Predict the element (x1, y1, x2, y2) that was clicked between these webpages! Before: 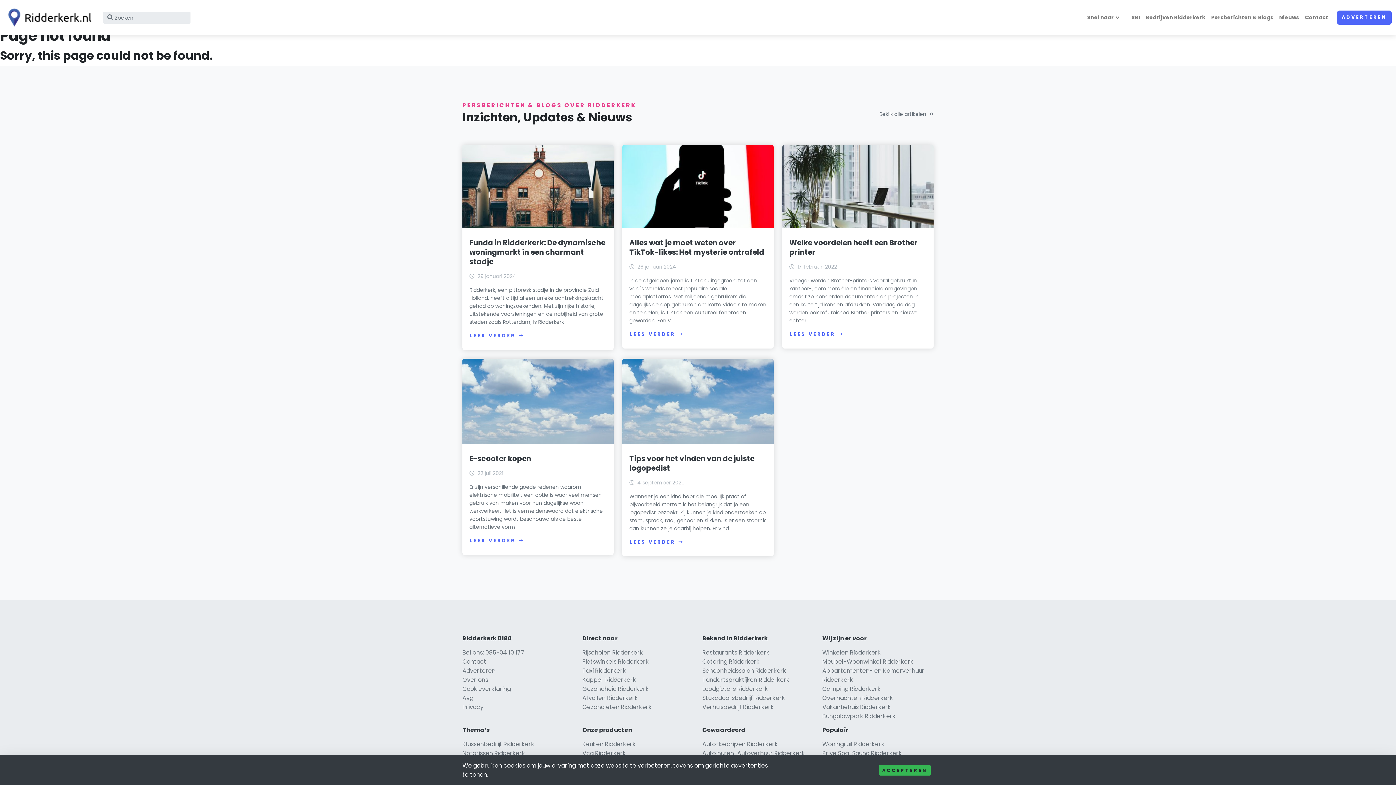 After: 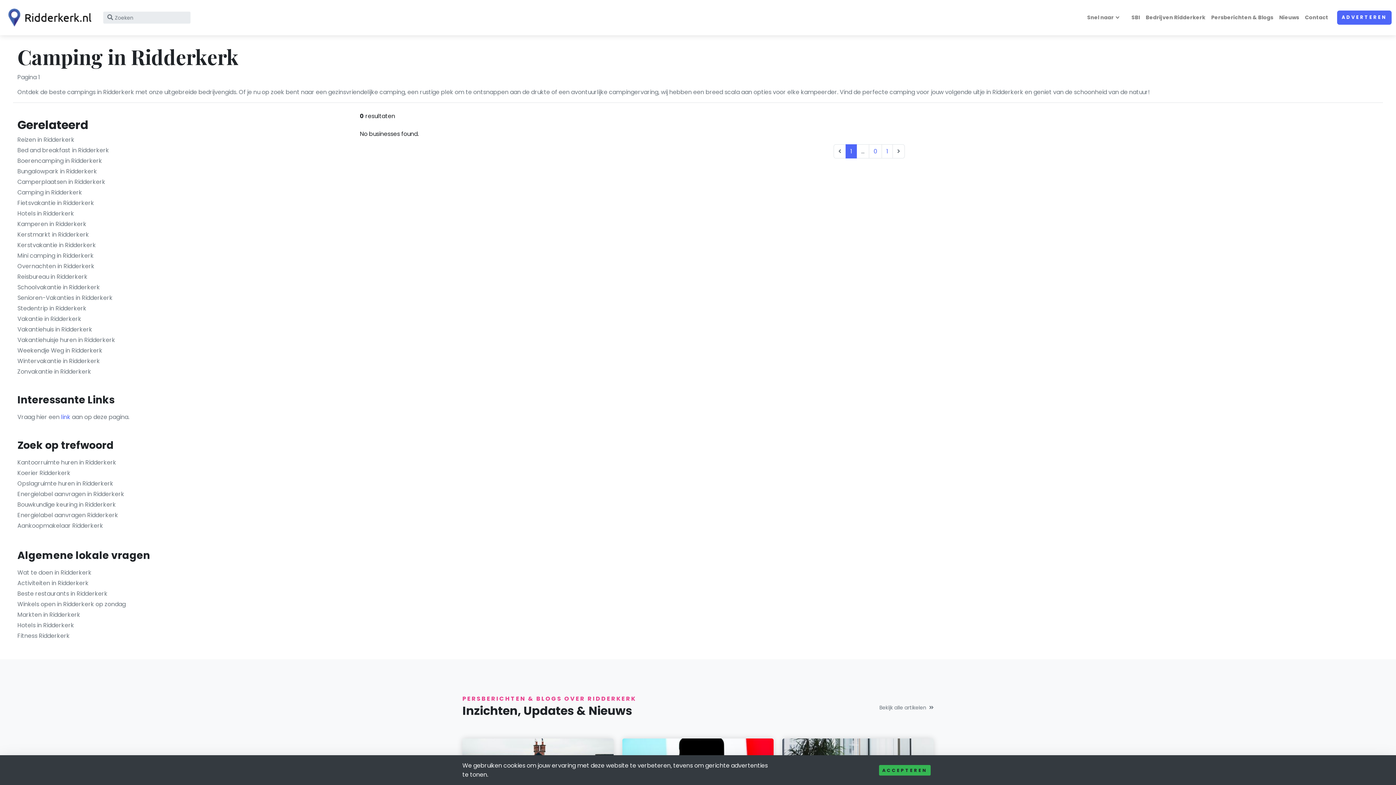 Action: label: Camping Ridderkerk bbox: (822, 685, 881, 693)